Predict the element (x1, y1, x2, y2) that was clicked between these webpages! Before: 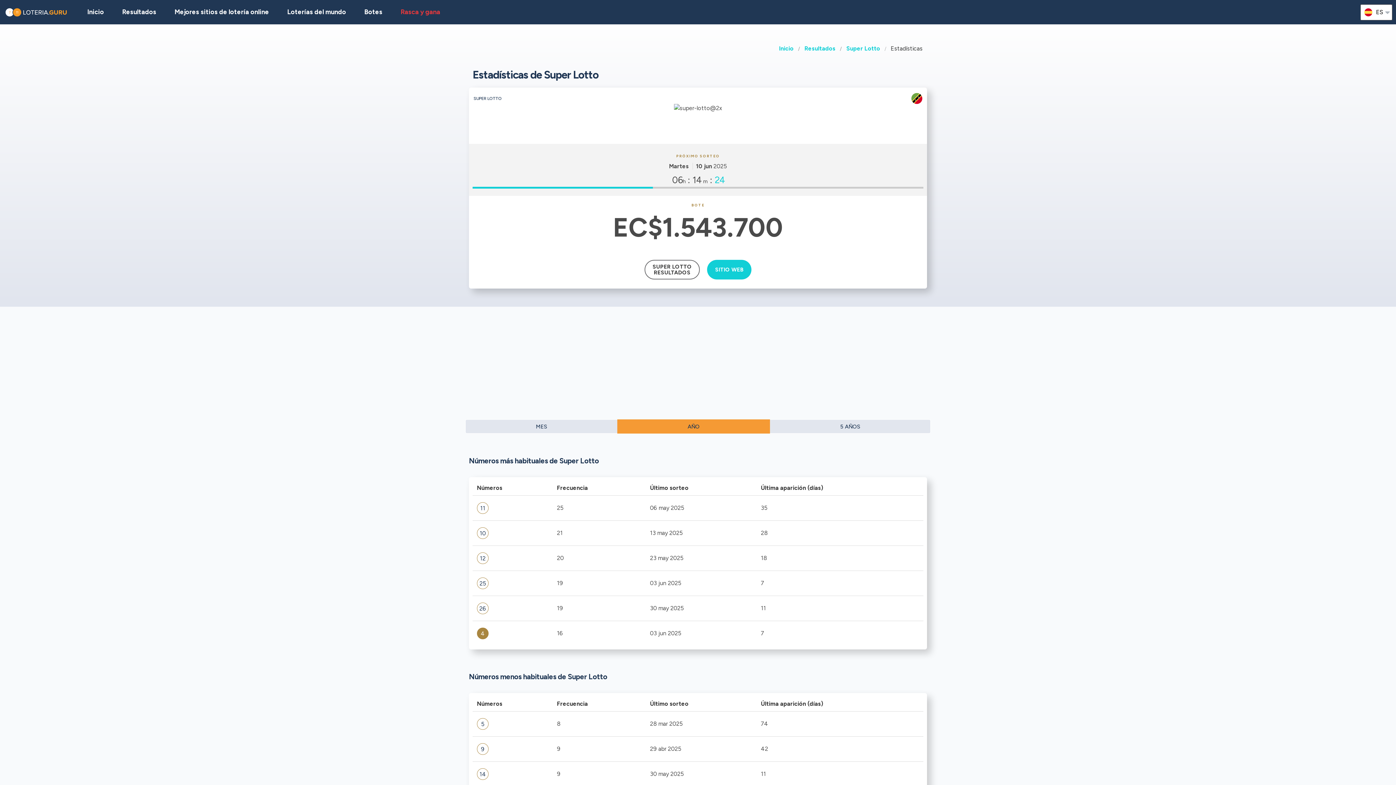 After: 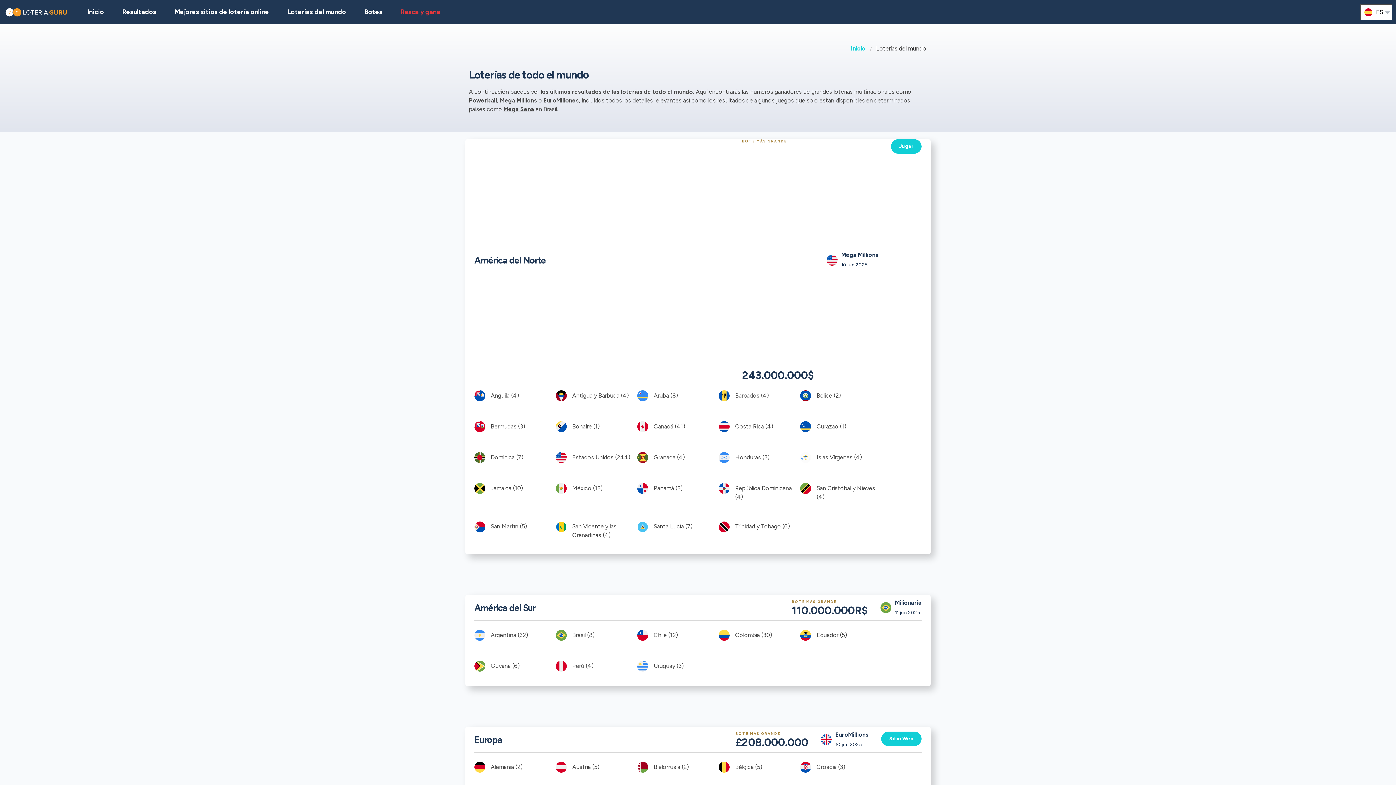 Action: label: Loterías del mundo bbox: (278, 0, 355, 24)